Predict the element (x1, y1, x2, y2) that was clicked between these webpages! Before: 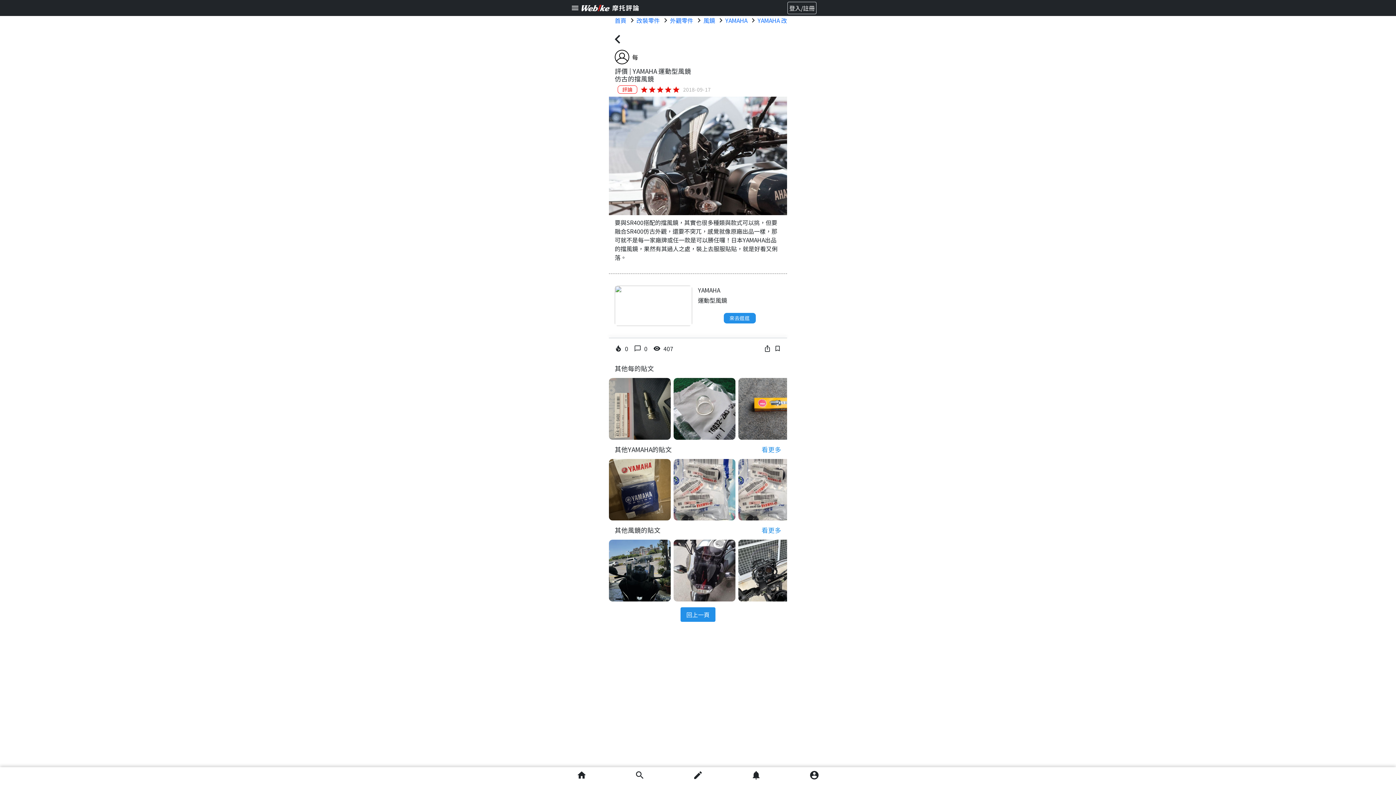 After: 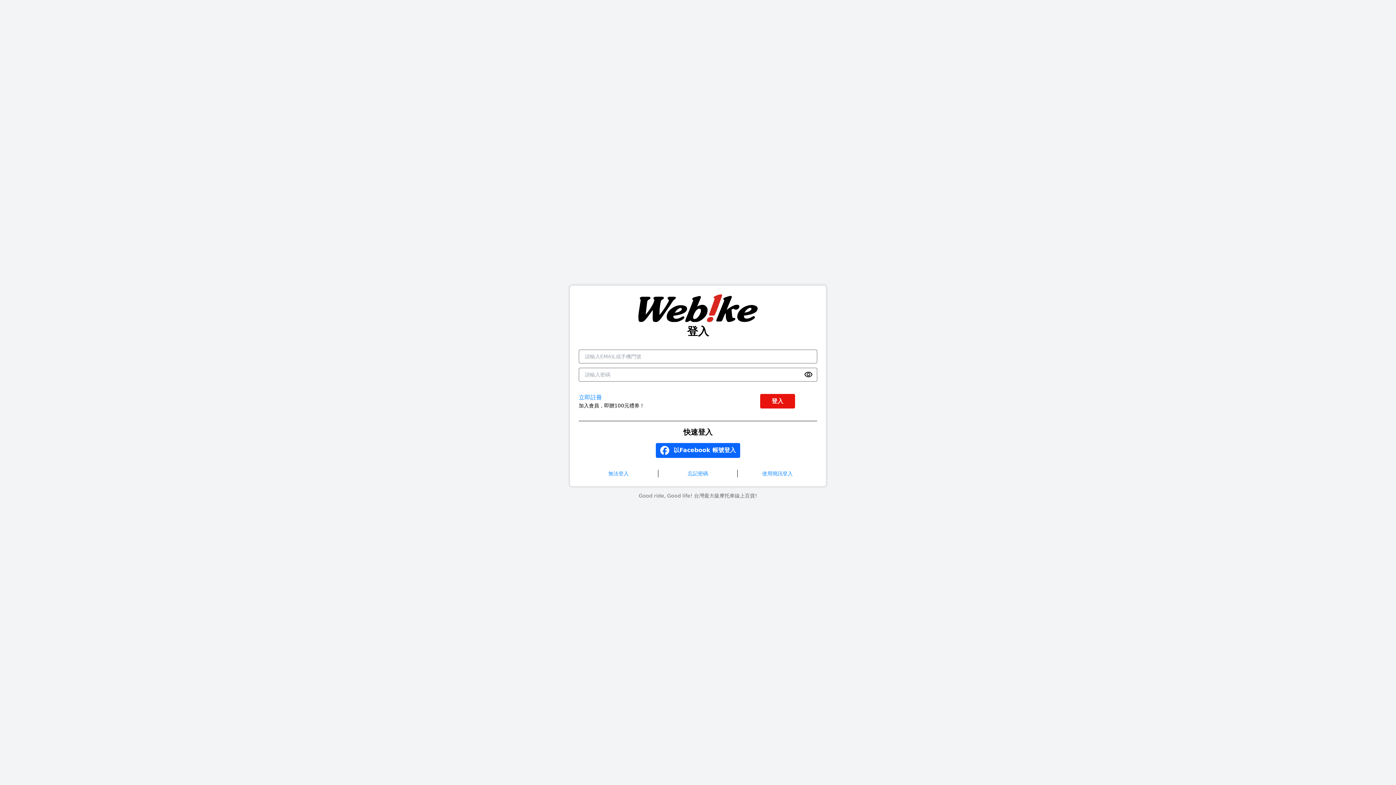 Action: bbox: (751, 770, 761, 782) label: notifications